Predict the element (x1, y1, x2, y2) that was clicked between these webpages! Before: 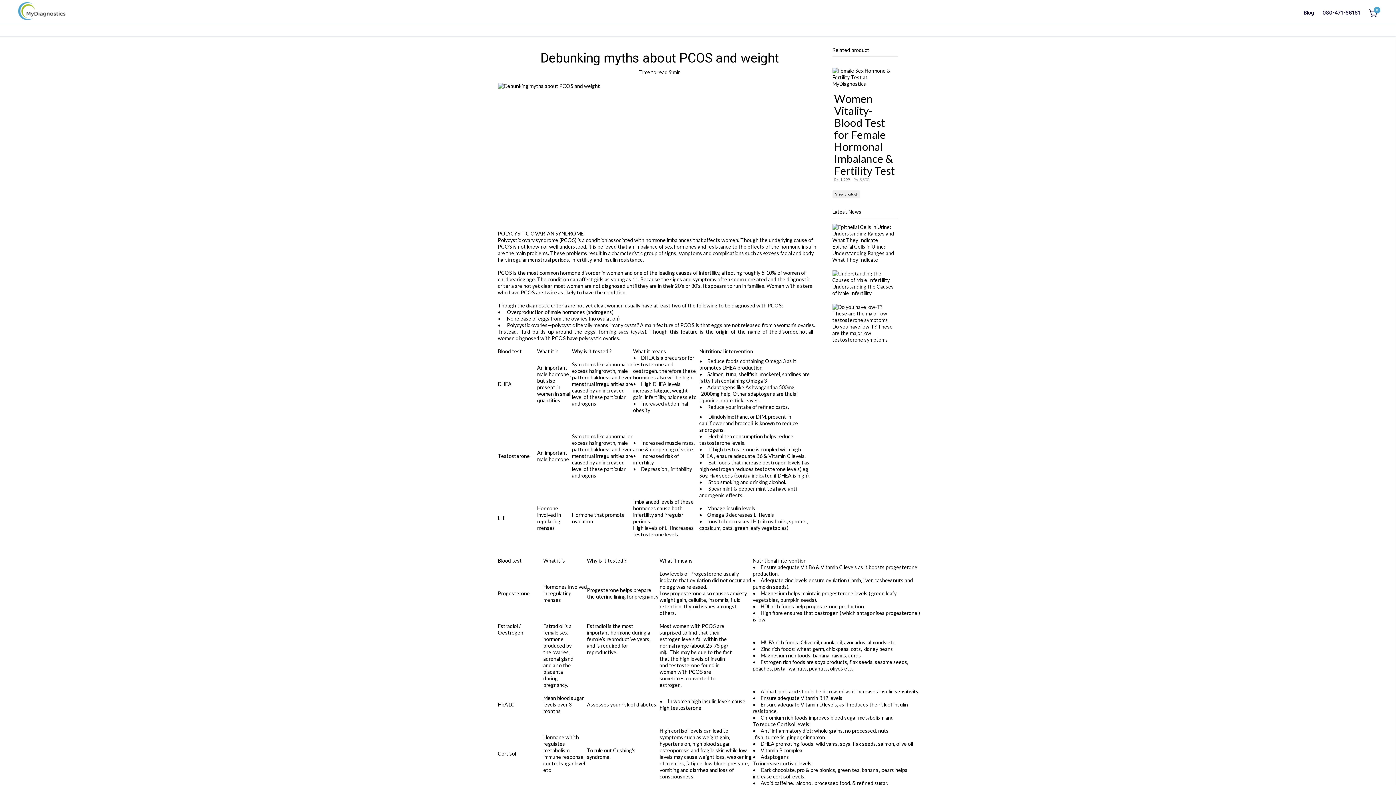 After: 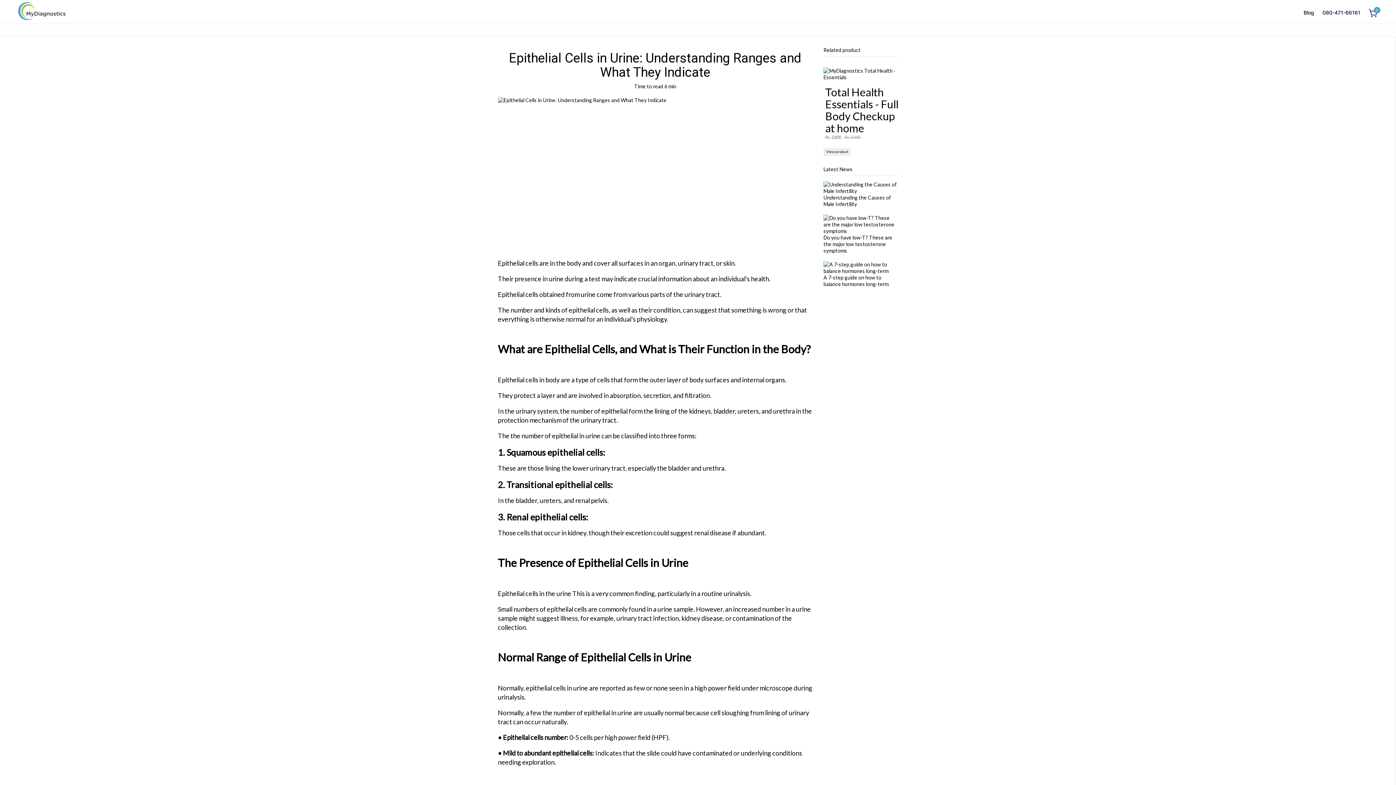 Action: bbox: (832, 224, 898, 263) label: Epithelial Cells in Urine: Understanding Ranges and What They Indicate